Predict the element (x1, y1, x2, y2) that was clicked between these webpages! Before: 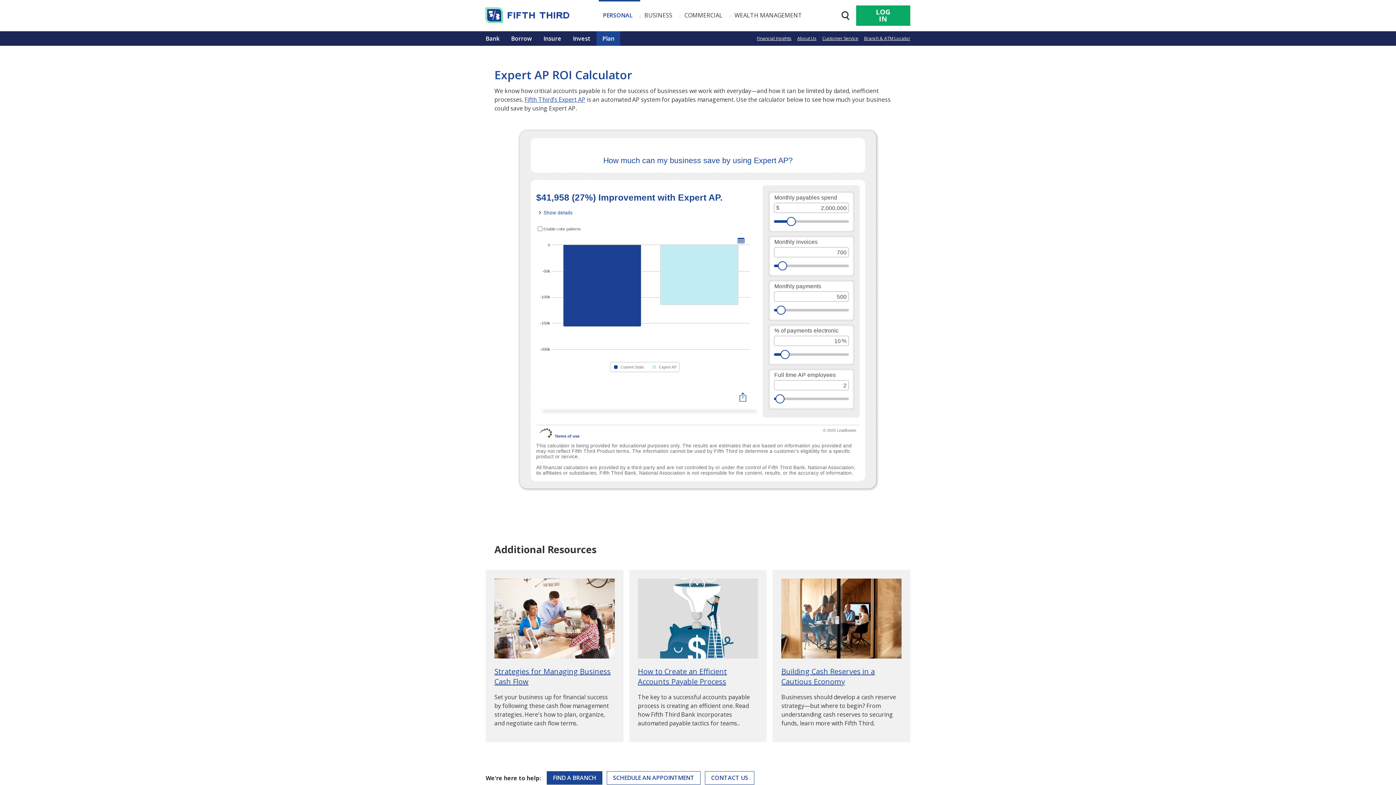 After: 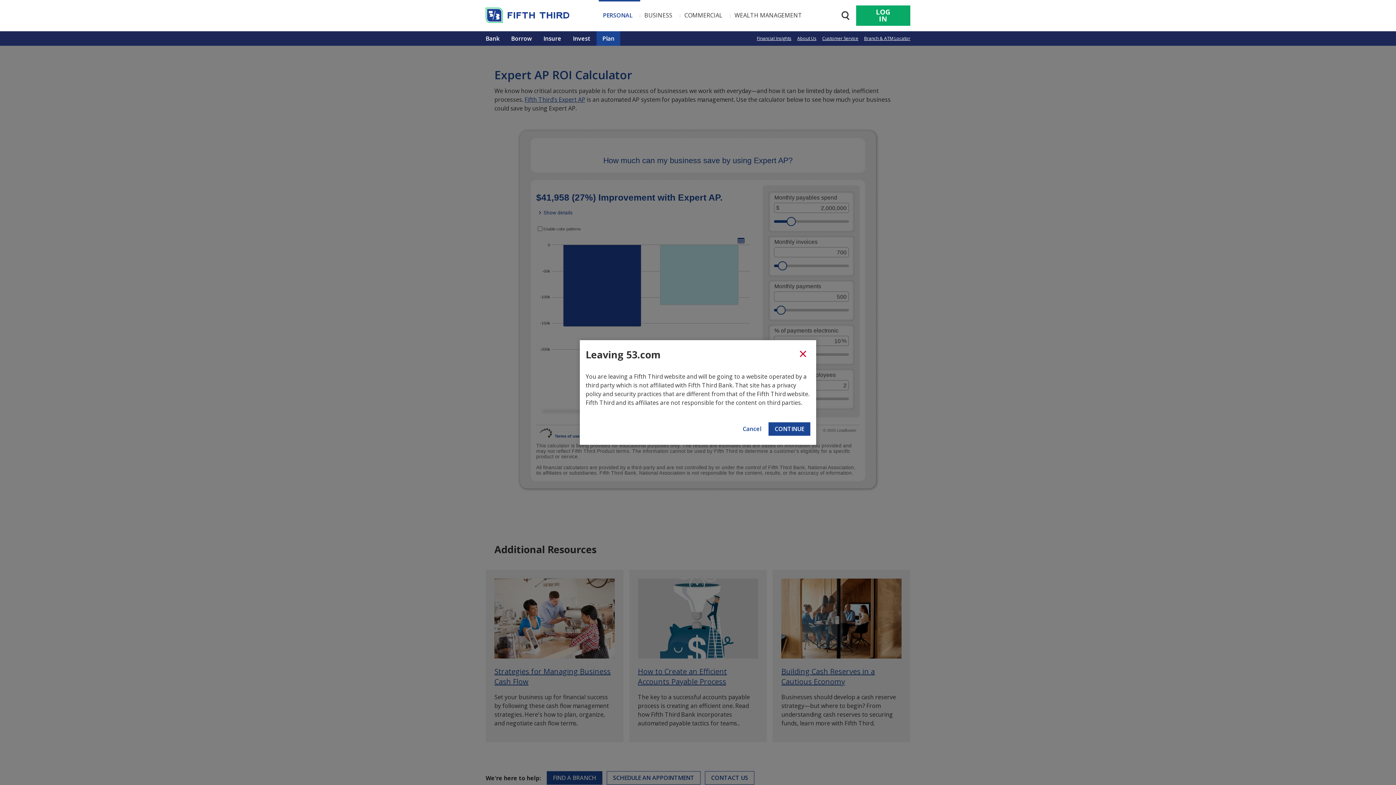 Action: label: SCHEDULE AN APPOINTMENT bbox: (606, 771, 700, 785)